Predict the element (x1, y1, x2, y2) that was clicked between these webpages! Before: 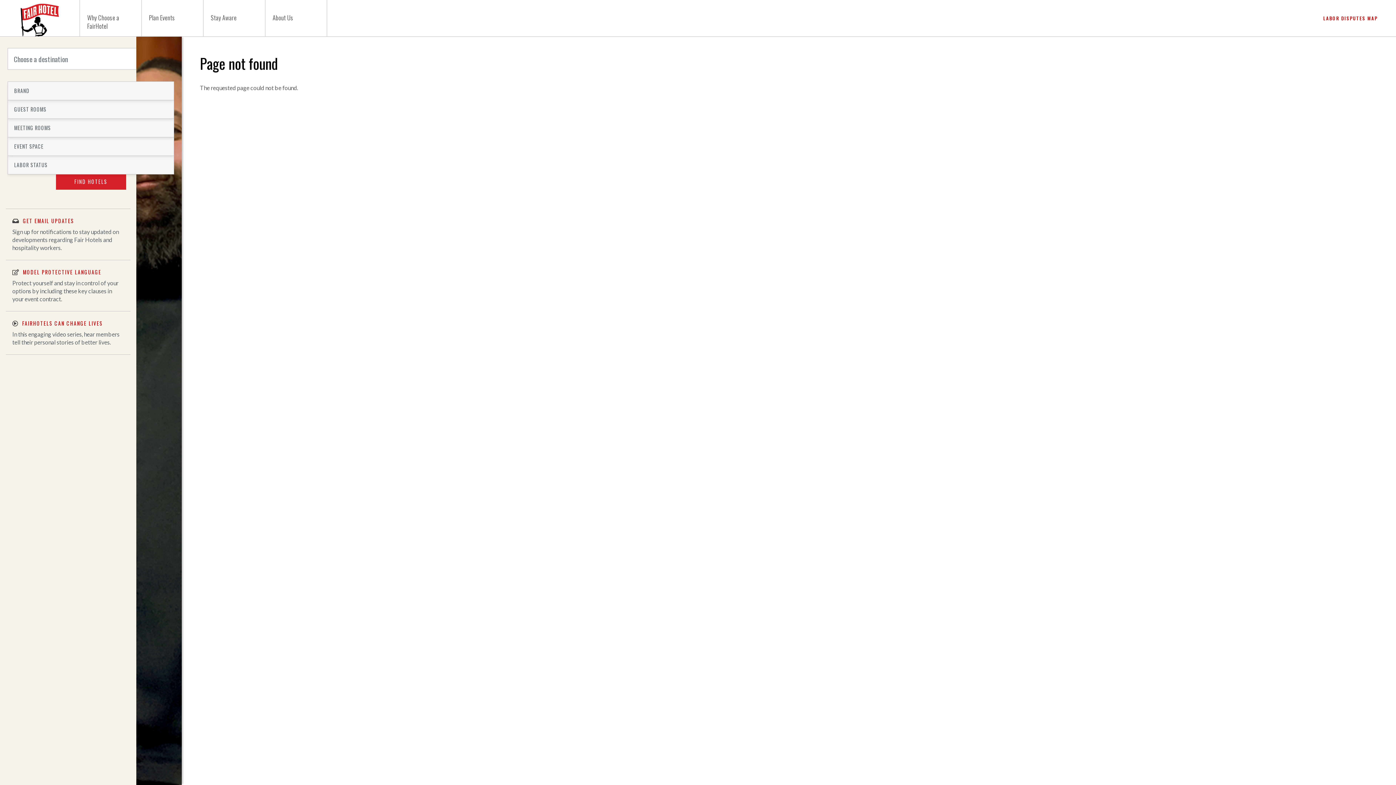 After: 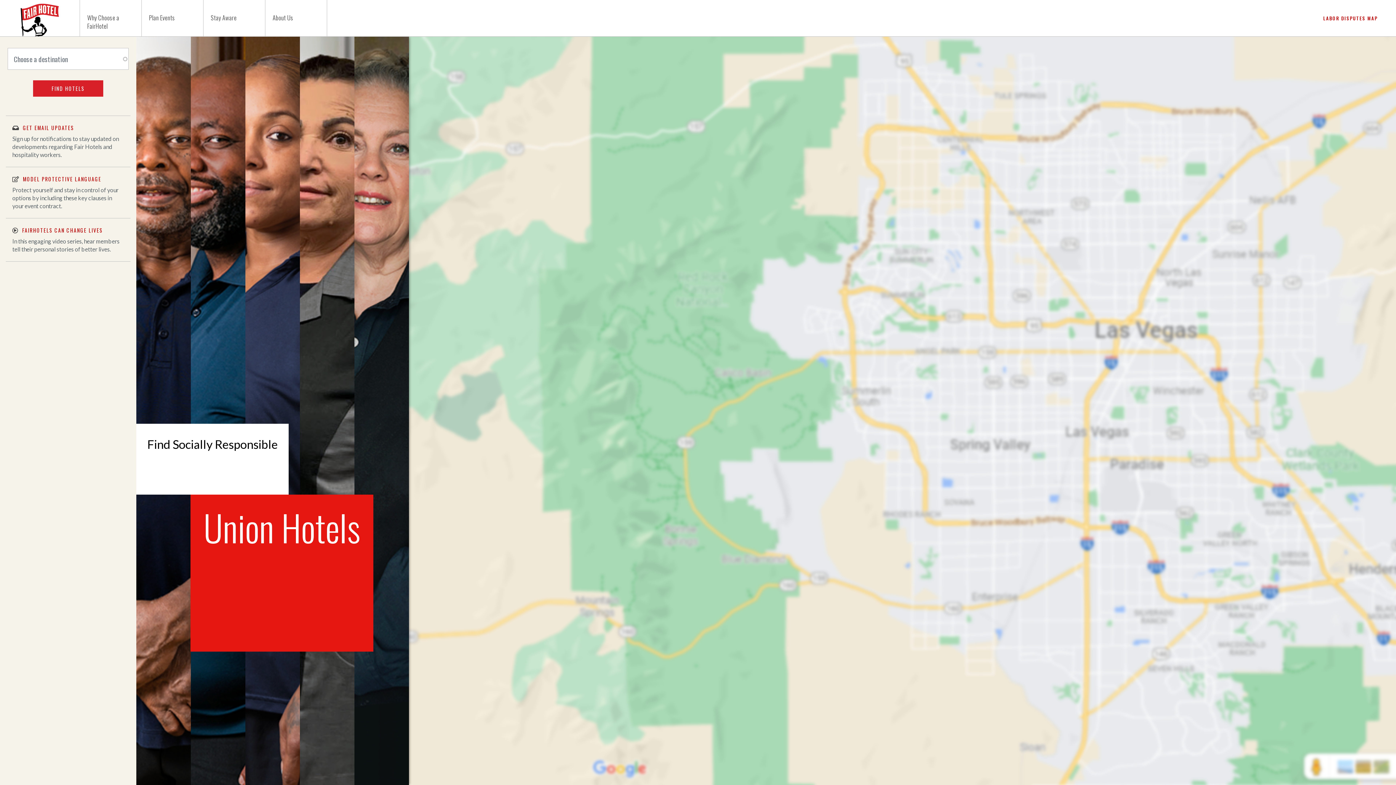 Action: bbox: (0, 0, 80, 36)